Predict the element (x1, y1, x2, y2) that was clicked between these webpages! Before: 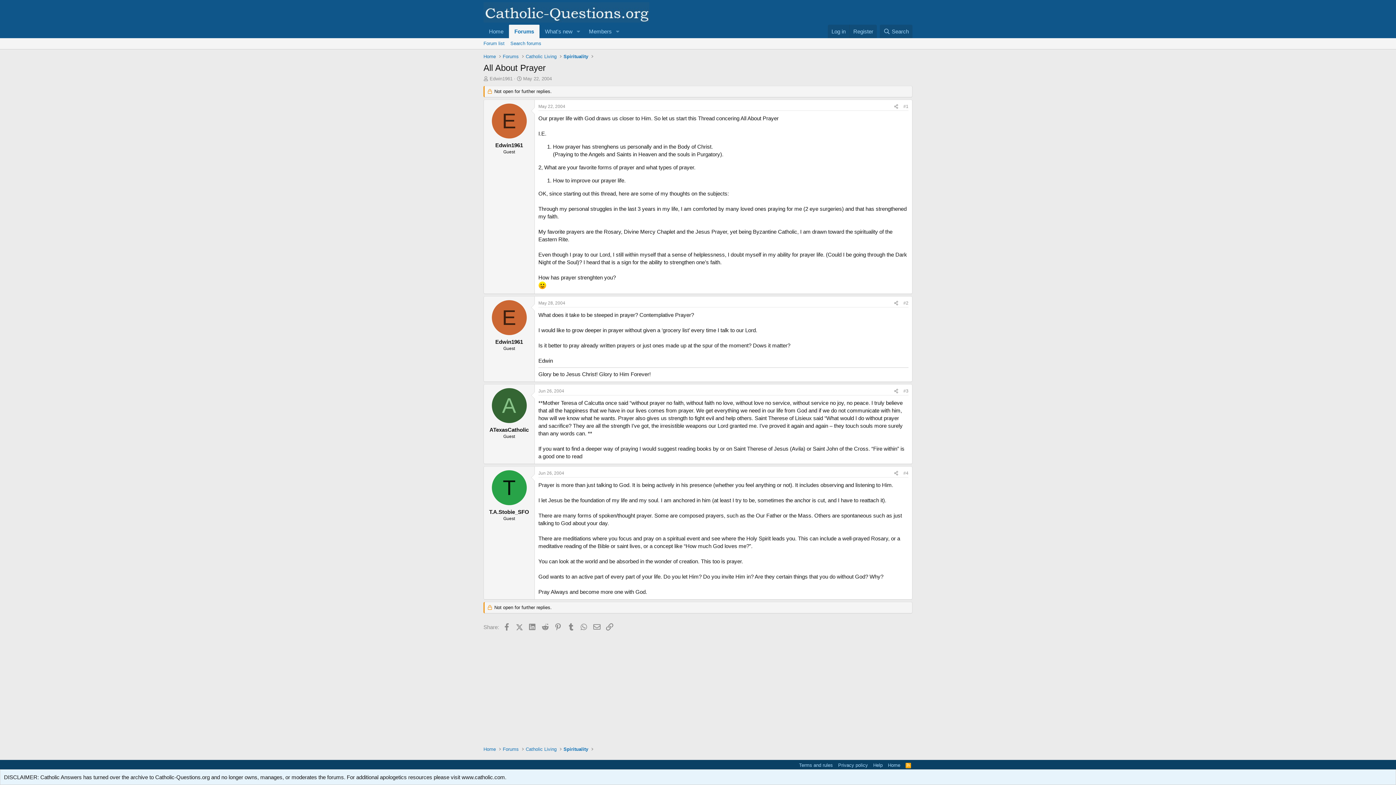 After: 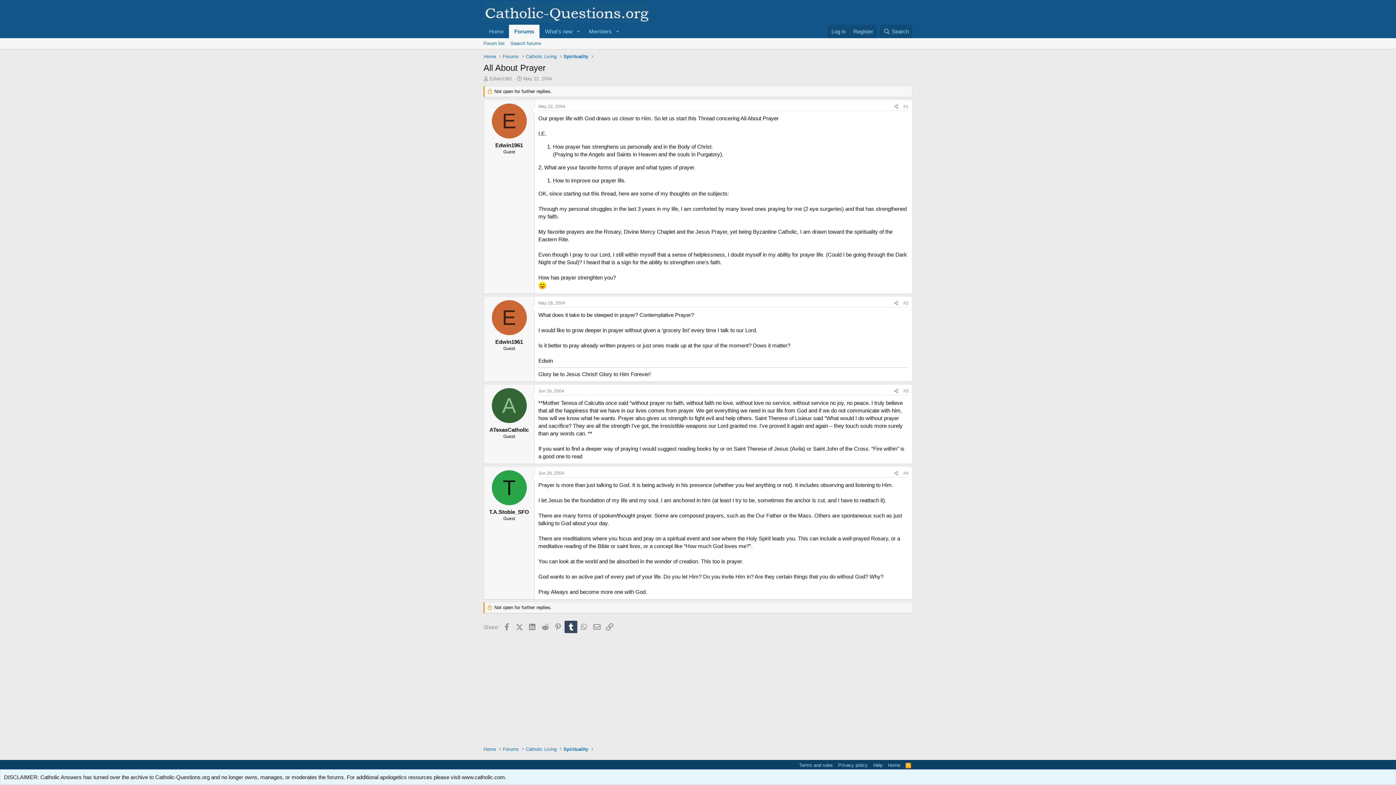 Action: label: Tumblr bbox: (564, 621, 577, 633)